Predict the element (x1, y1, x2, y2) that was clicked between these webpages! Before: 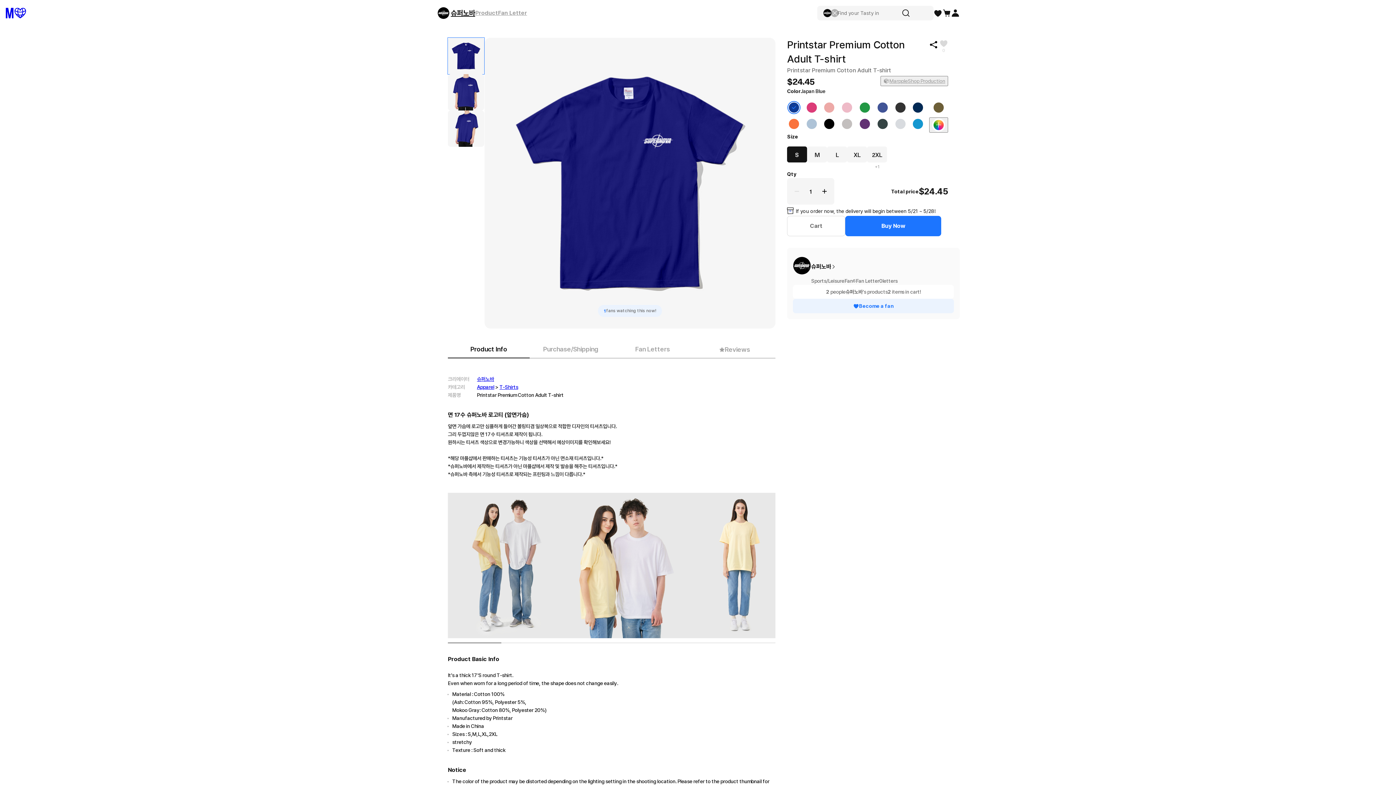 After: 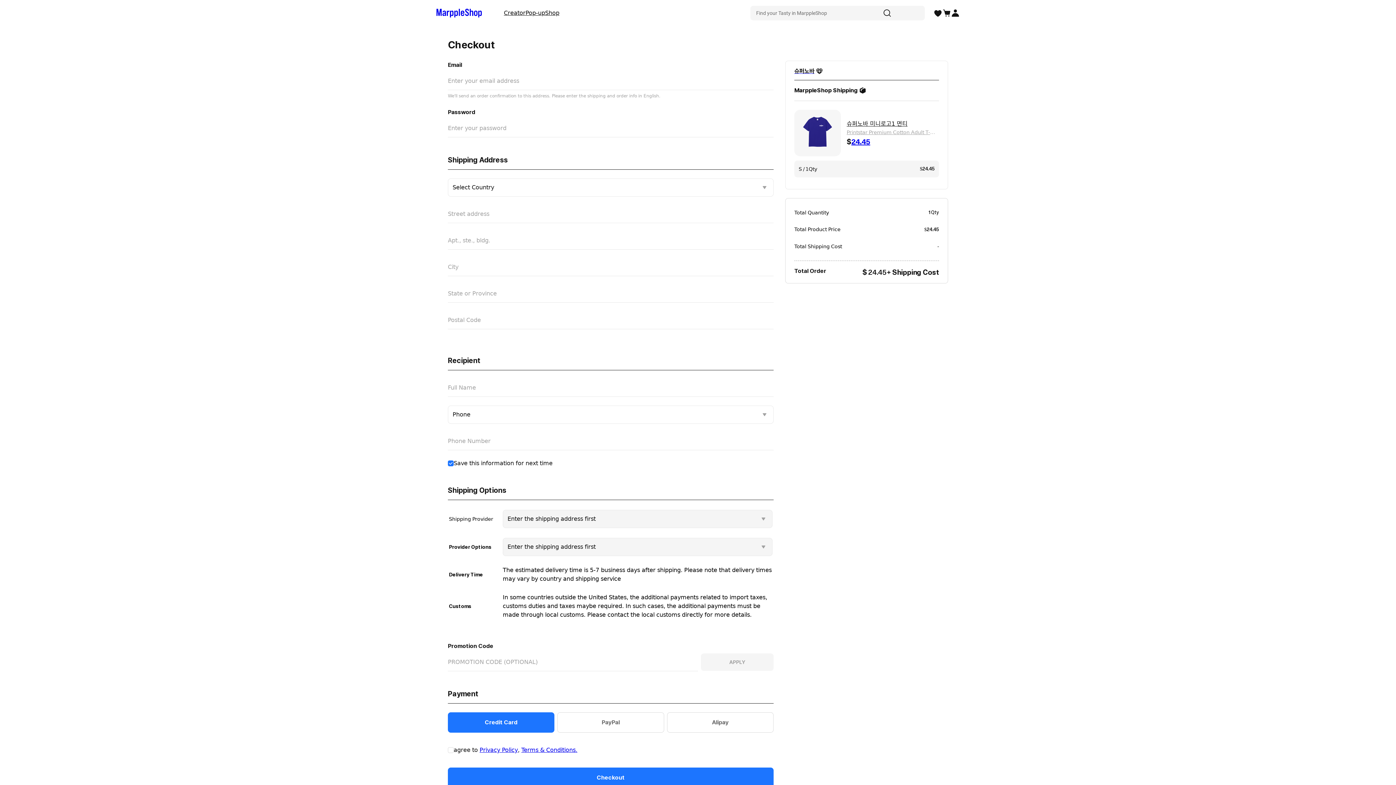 Action: bbox: (845, 216, 941, 236) label: Buy Now